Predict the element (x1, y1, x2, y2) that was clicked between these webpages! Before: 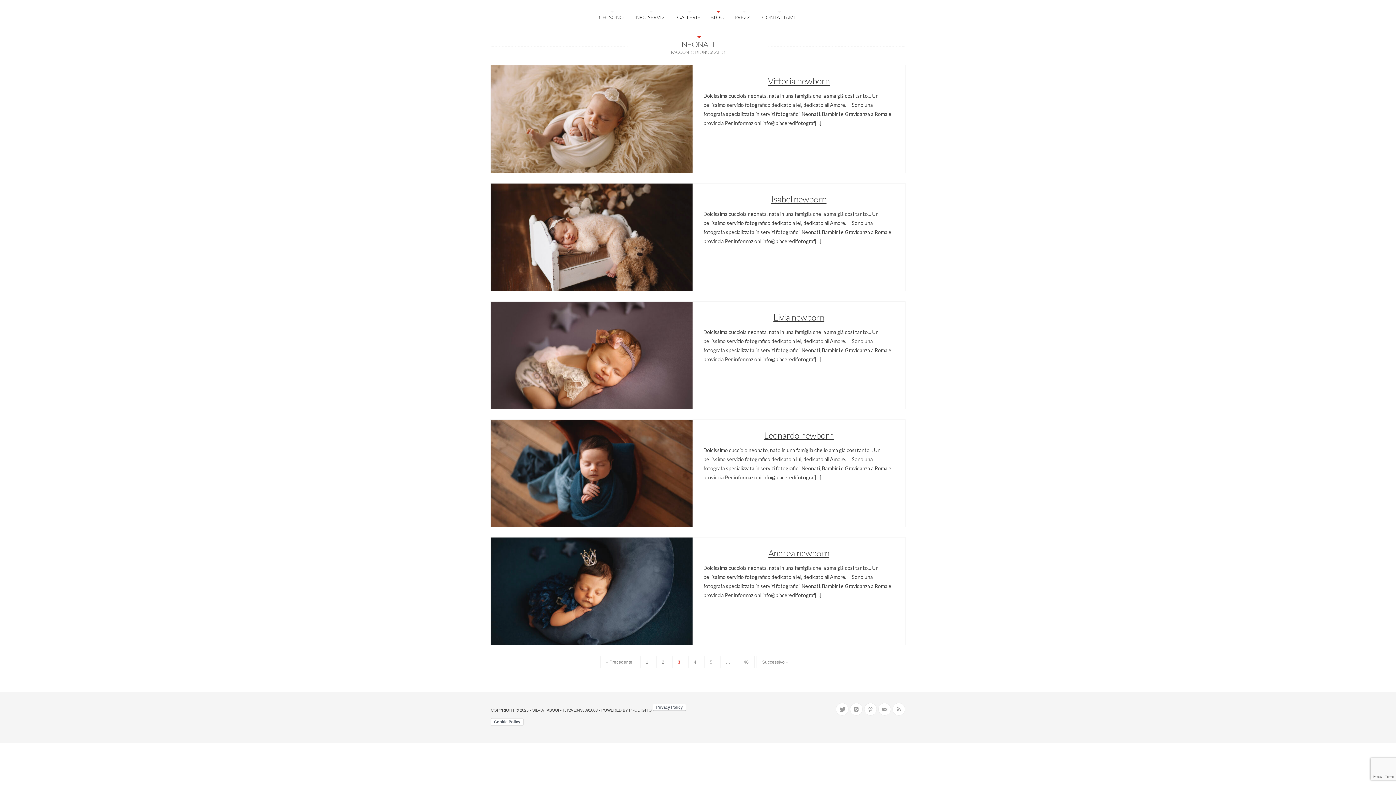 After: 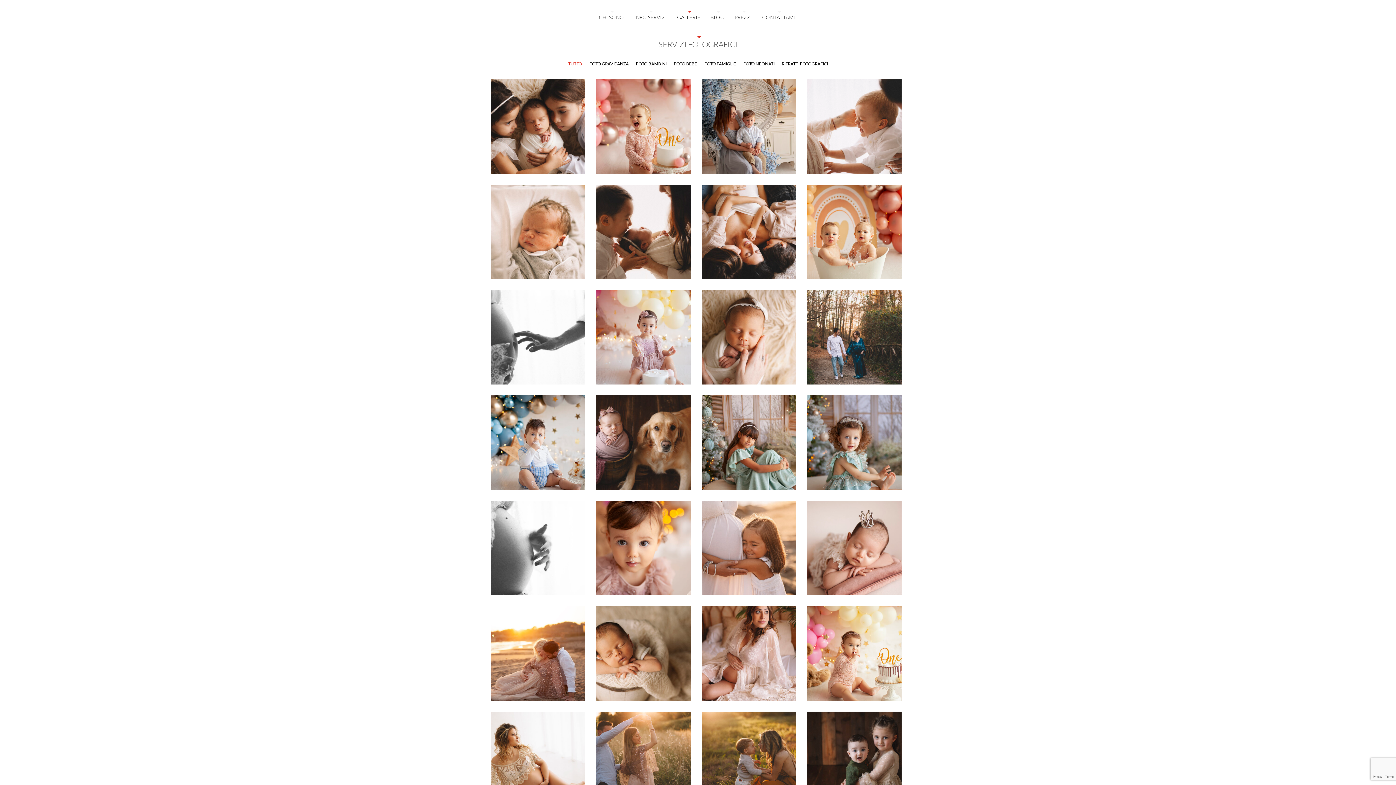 Action: label: GALLERIE bbox: (677, 12, 700, 21)